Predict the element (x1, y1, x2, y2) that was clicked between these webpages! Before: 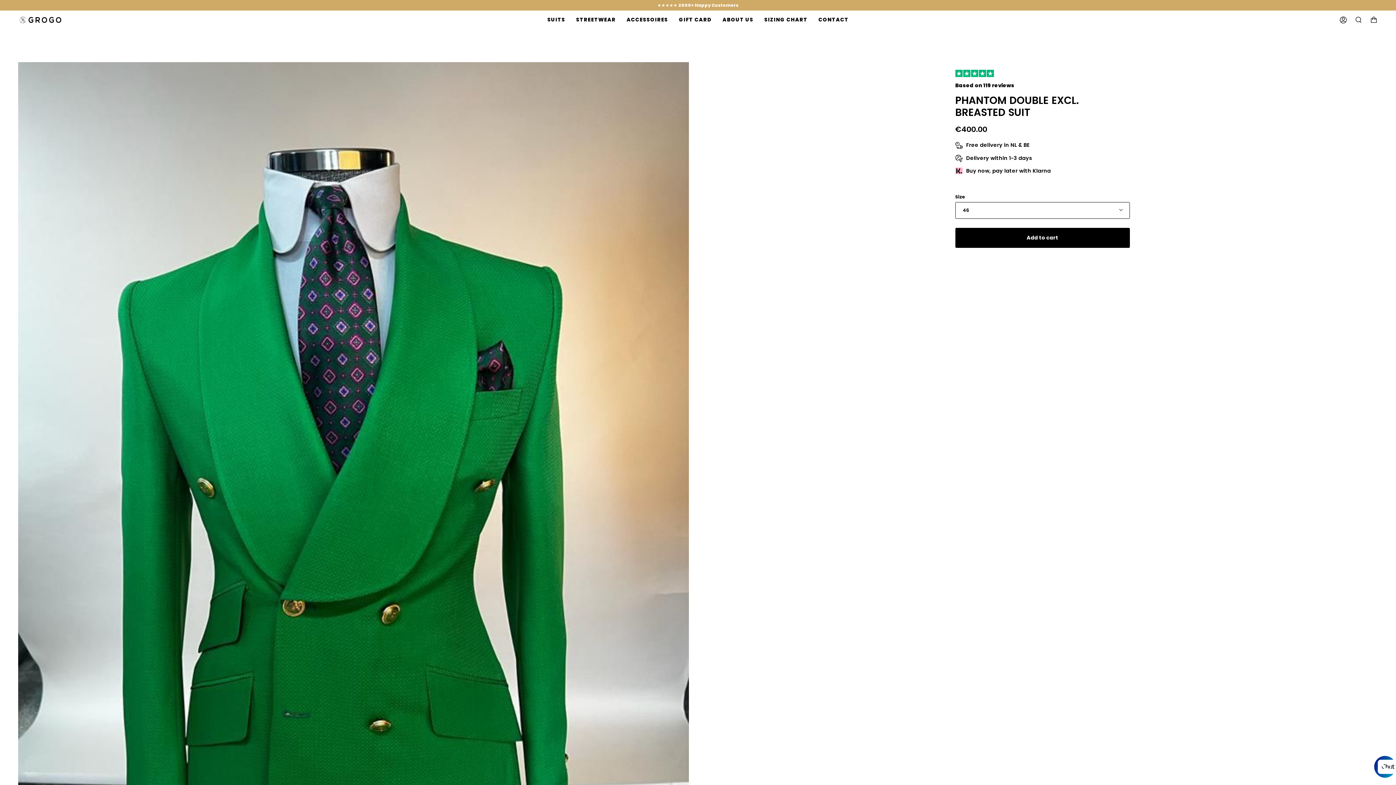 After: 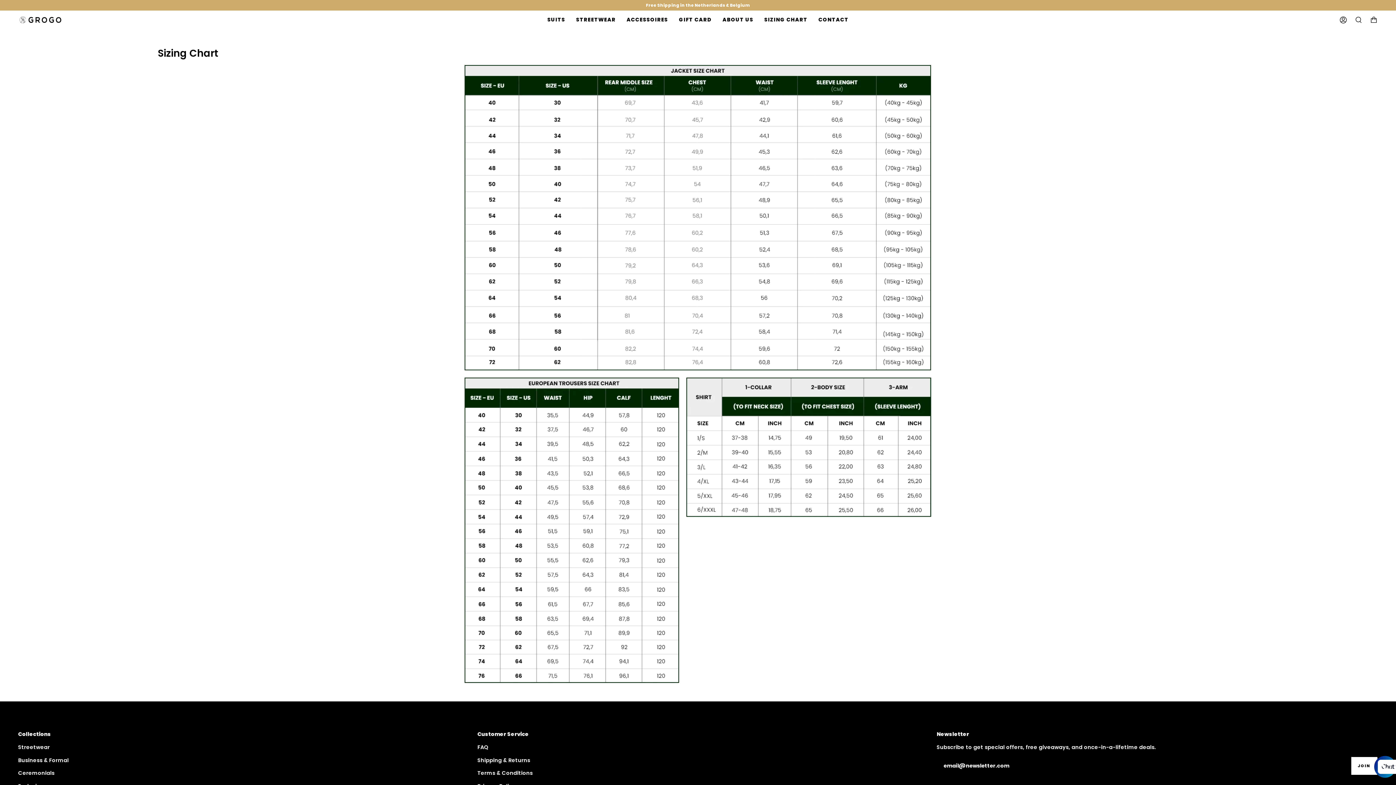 Action: label: SIZING CHART bbox: (759, 10, 813, 29)